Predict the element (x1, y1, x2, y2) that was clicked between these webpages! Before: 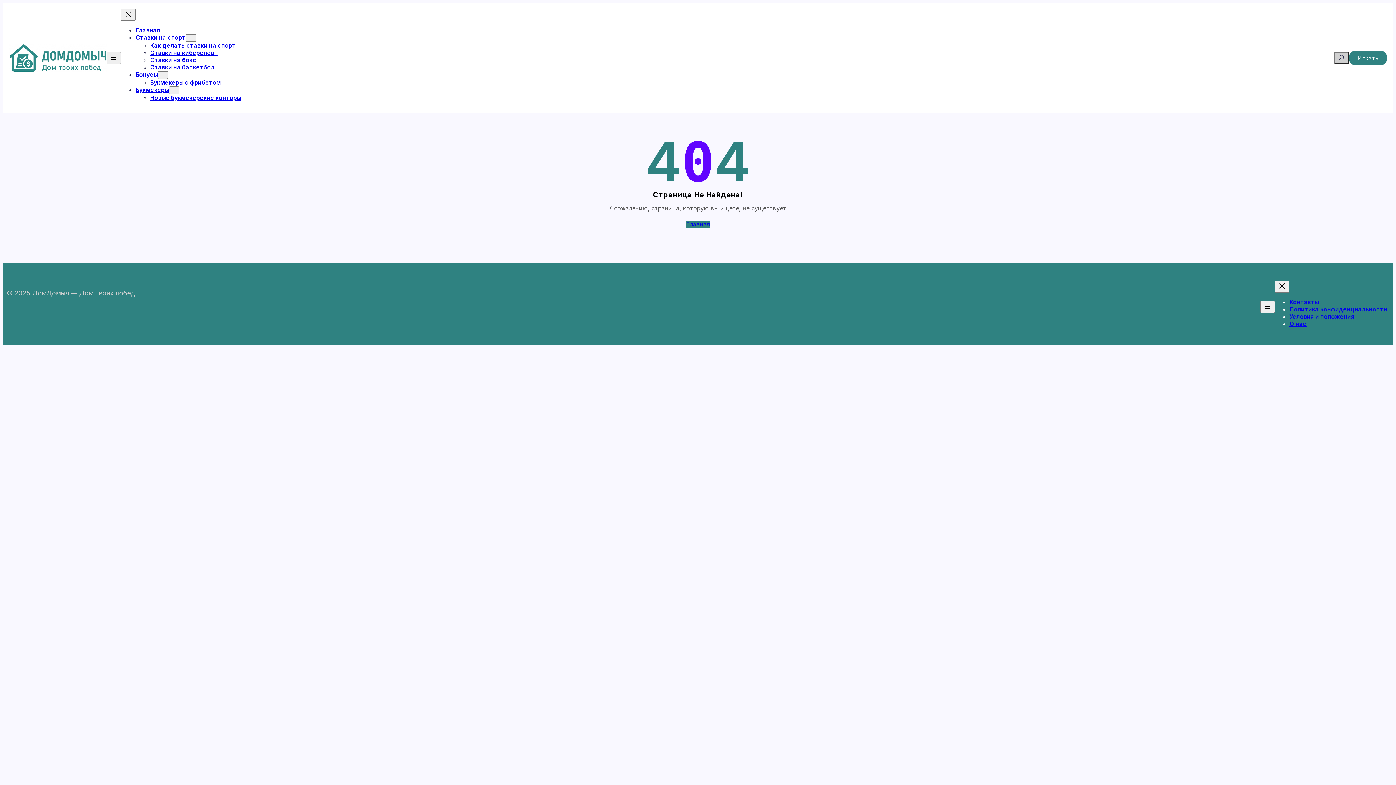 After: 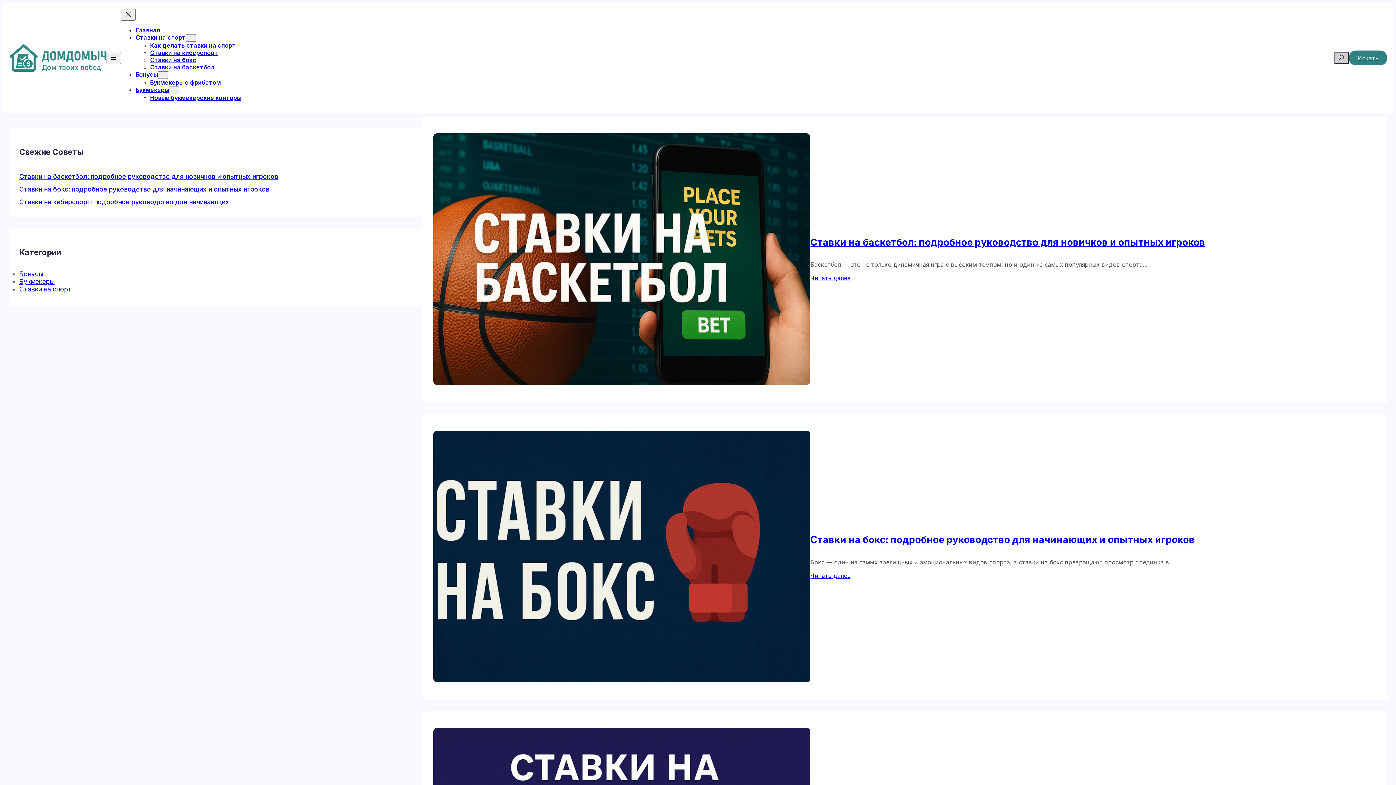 Action: bbox: (8, 43, 106, 72)